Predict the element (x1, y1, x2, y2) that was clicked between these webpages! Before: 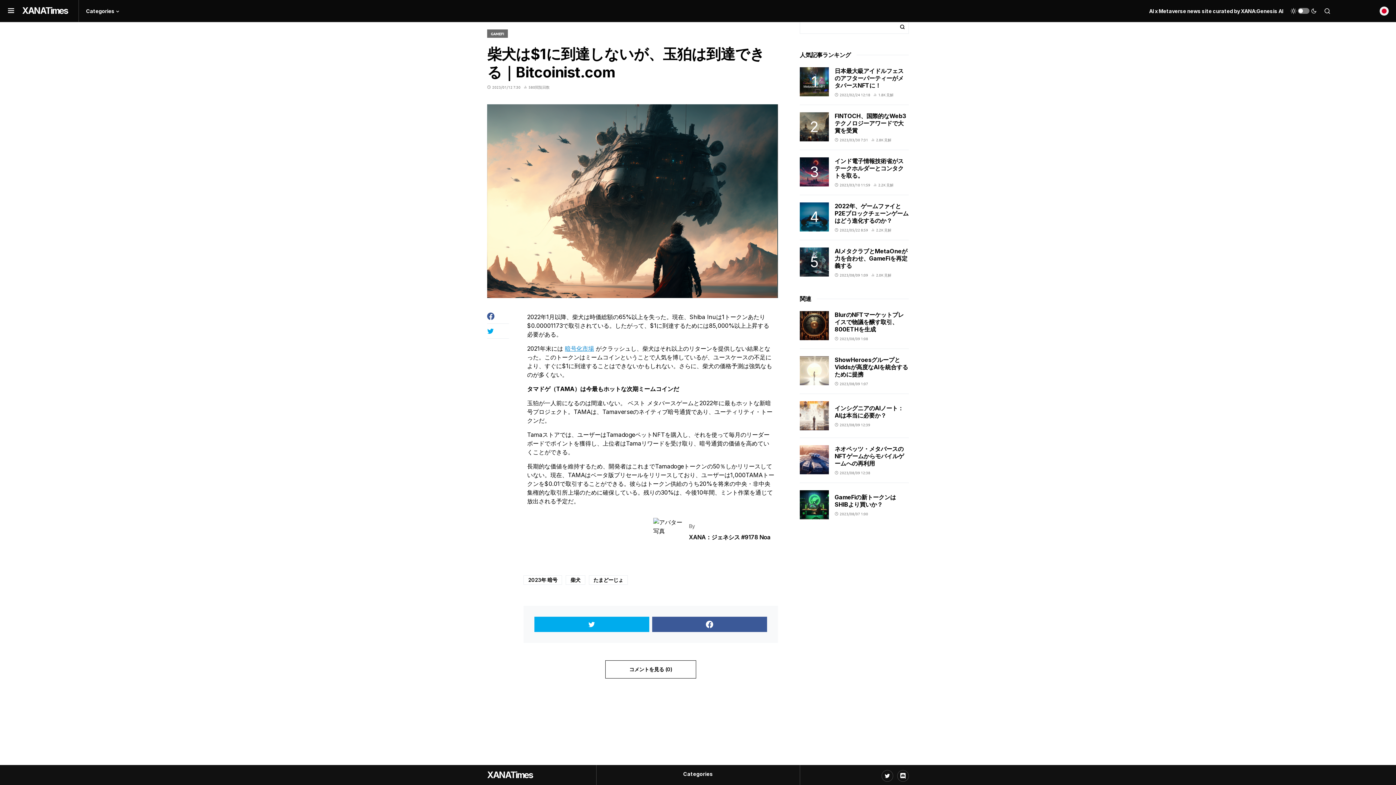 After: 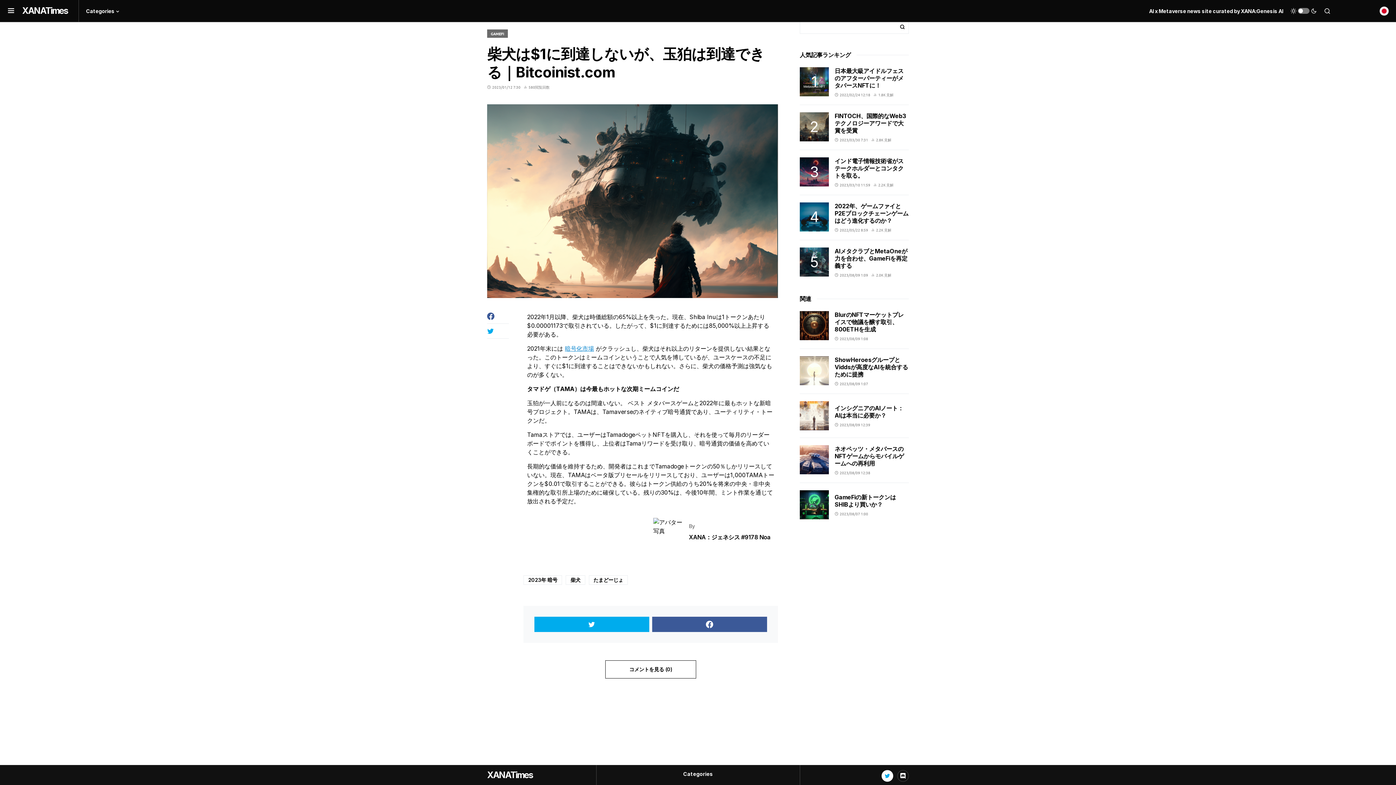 Action: label: Twitter bbox: (881, 769, 893, 783)